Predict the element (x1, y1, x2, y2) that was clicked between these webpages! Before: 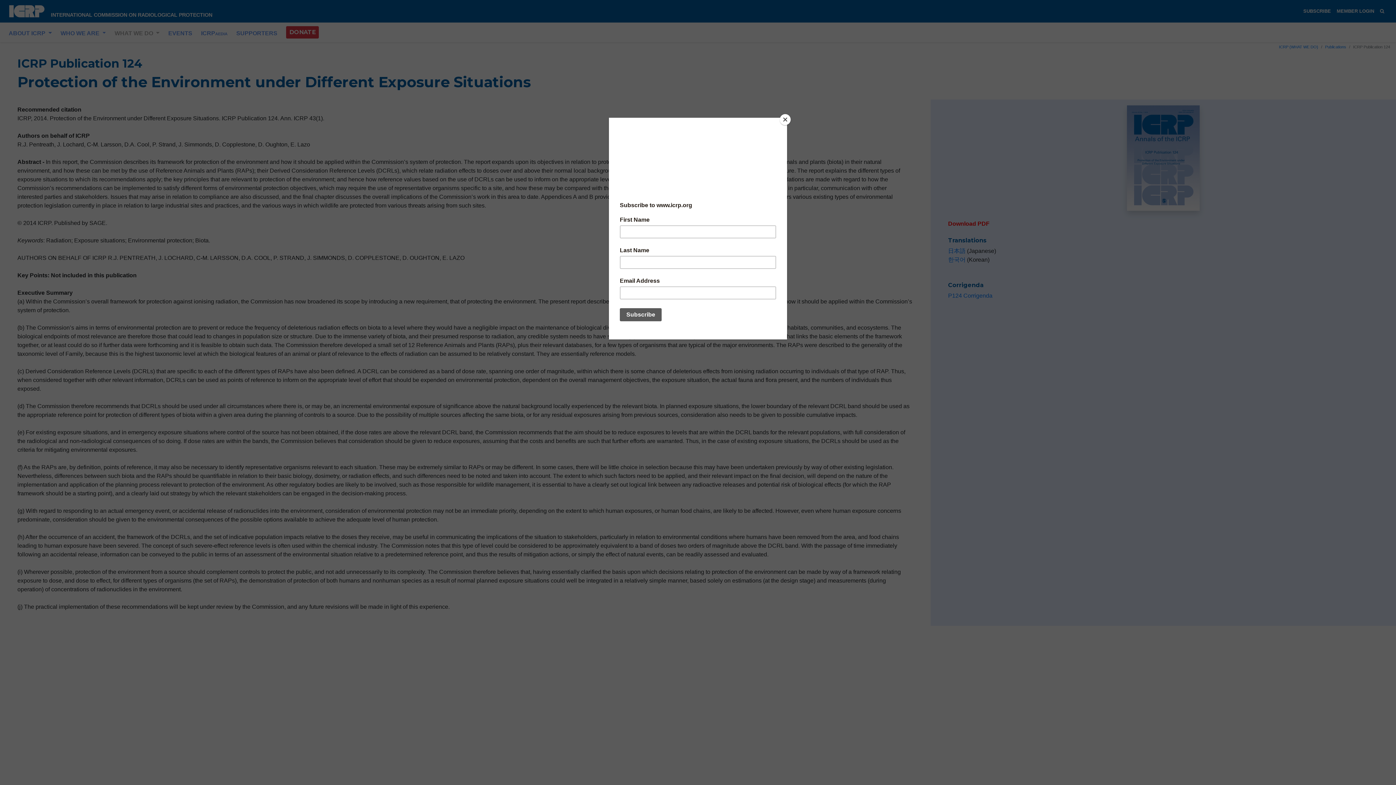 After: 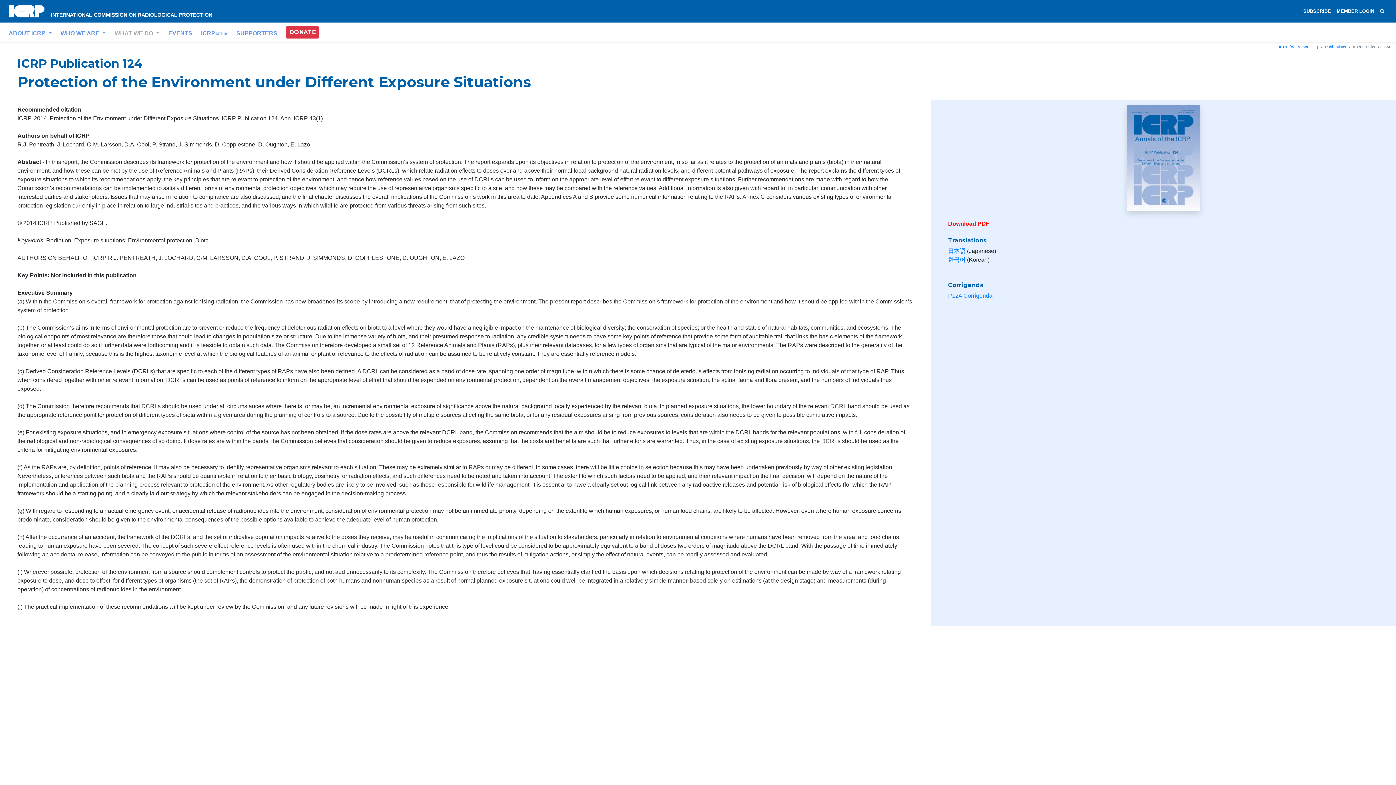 Action: label: Close bbox: (780, 114, 790, 125)